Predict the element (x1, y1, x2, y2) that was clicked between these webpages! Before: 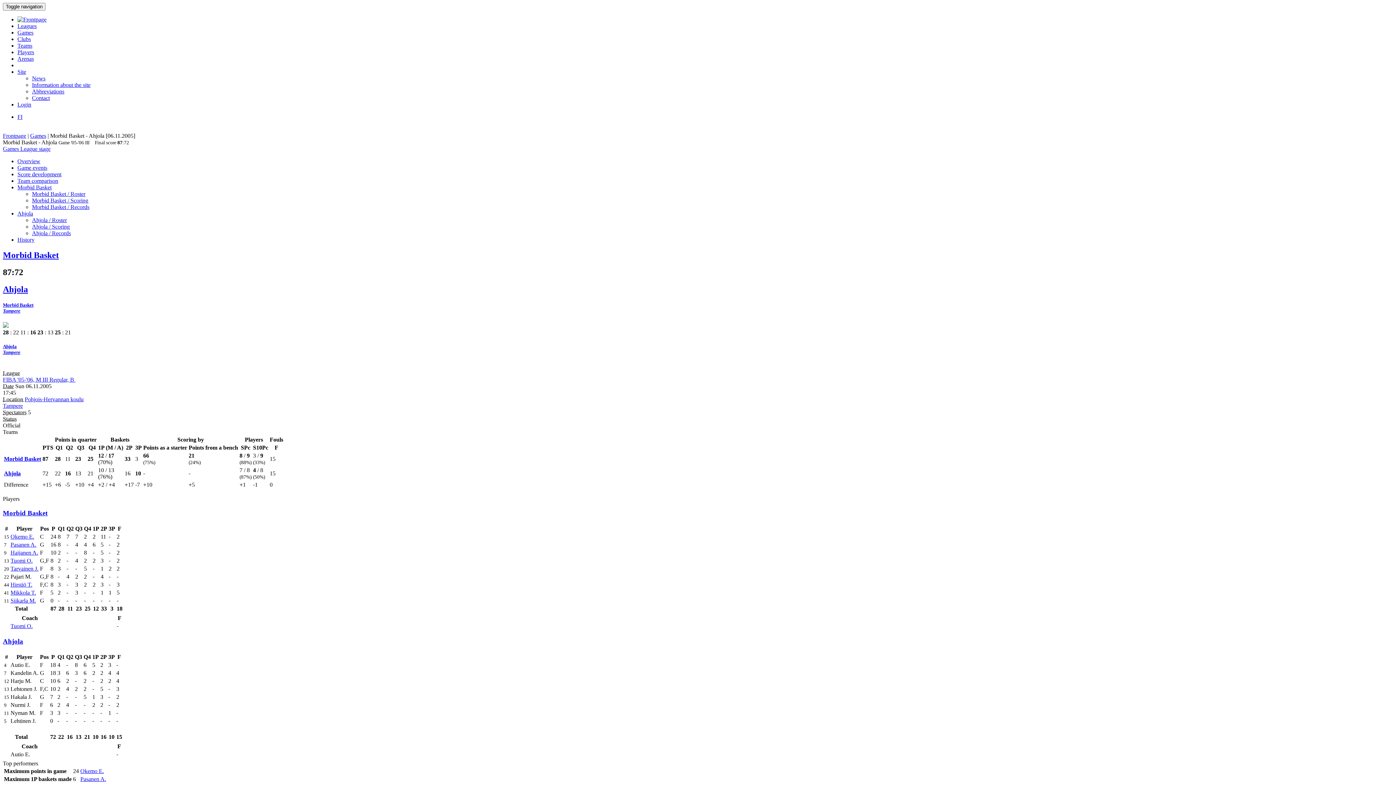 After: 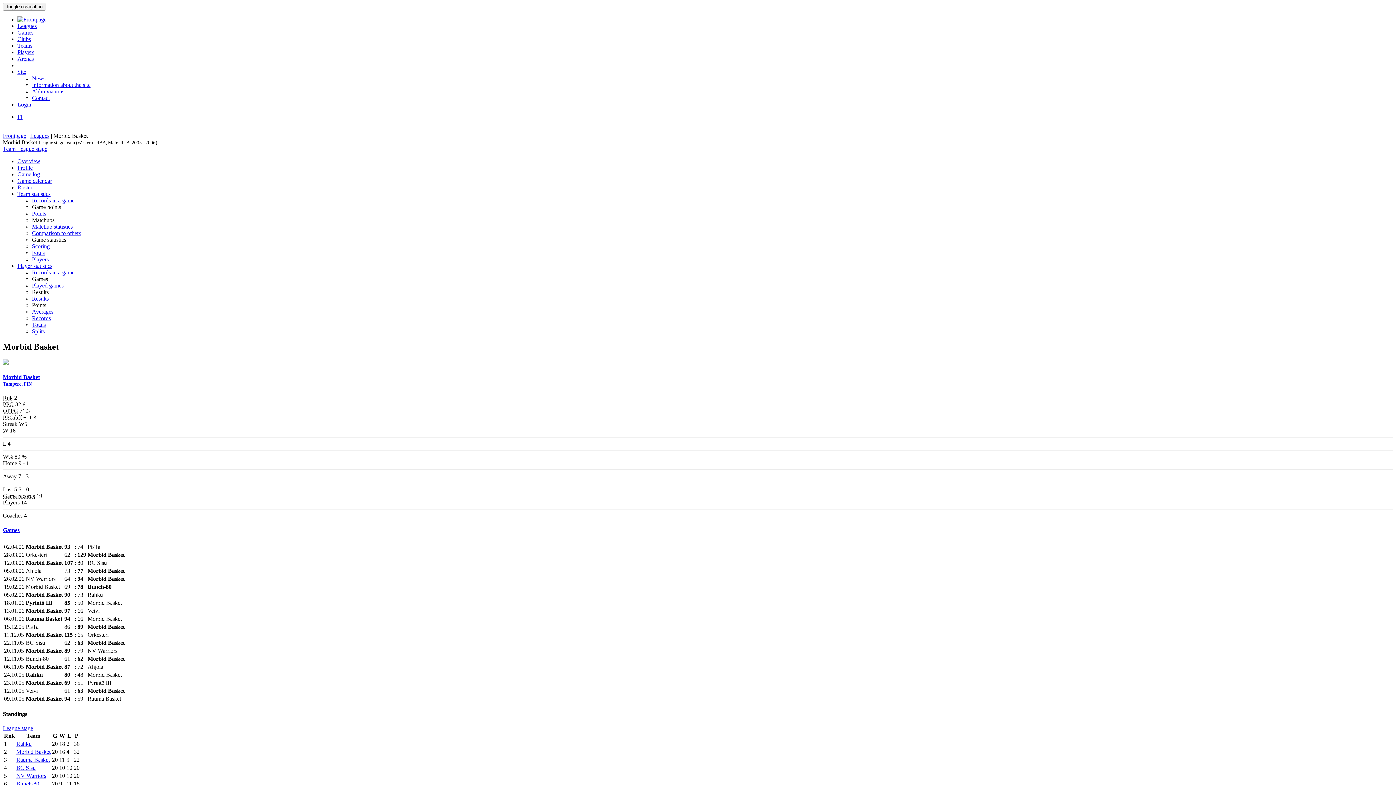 Action: label: Morbid Basket bbox: (2, 250, 1393, 260)